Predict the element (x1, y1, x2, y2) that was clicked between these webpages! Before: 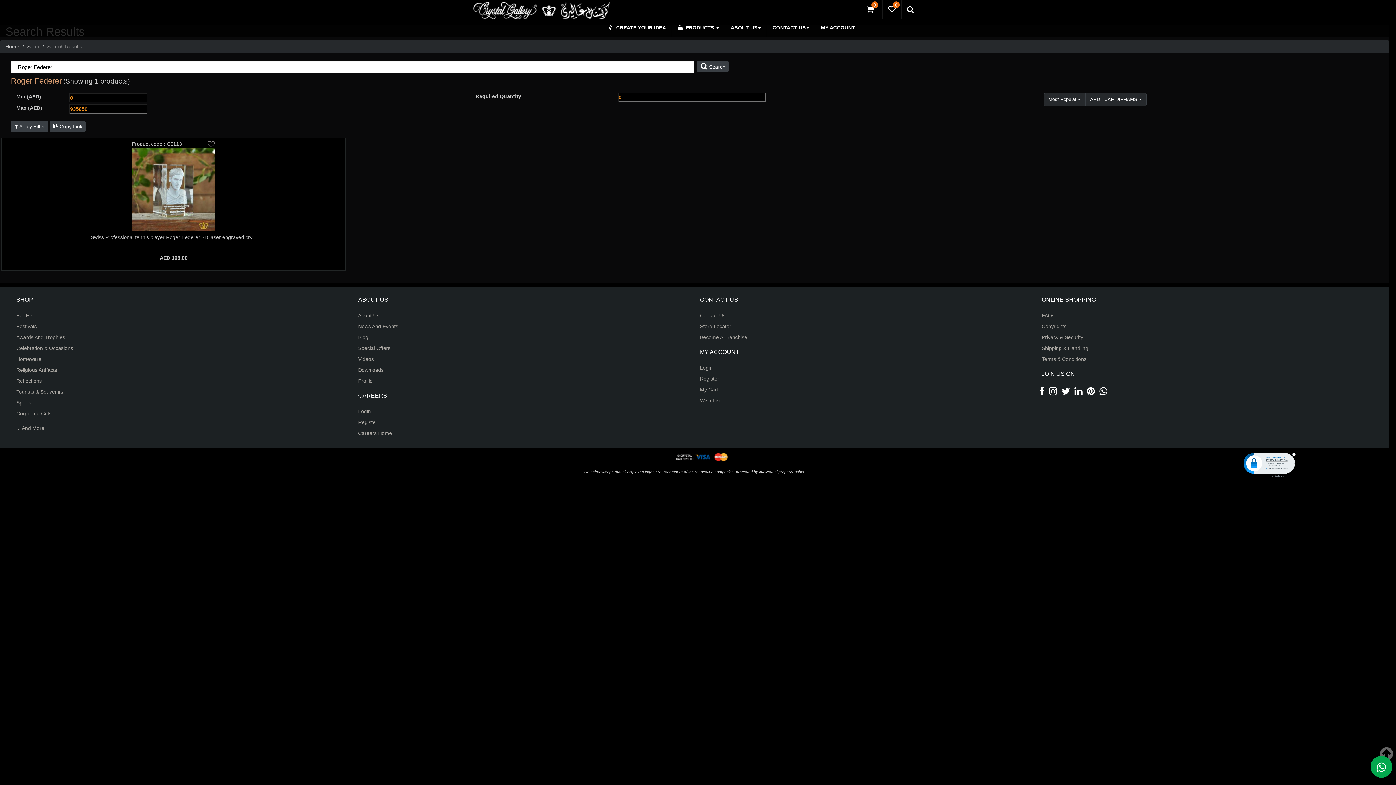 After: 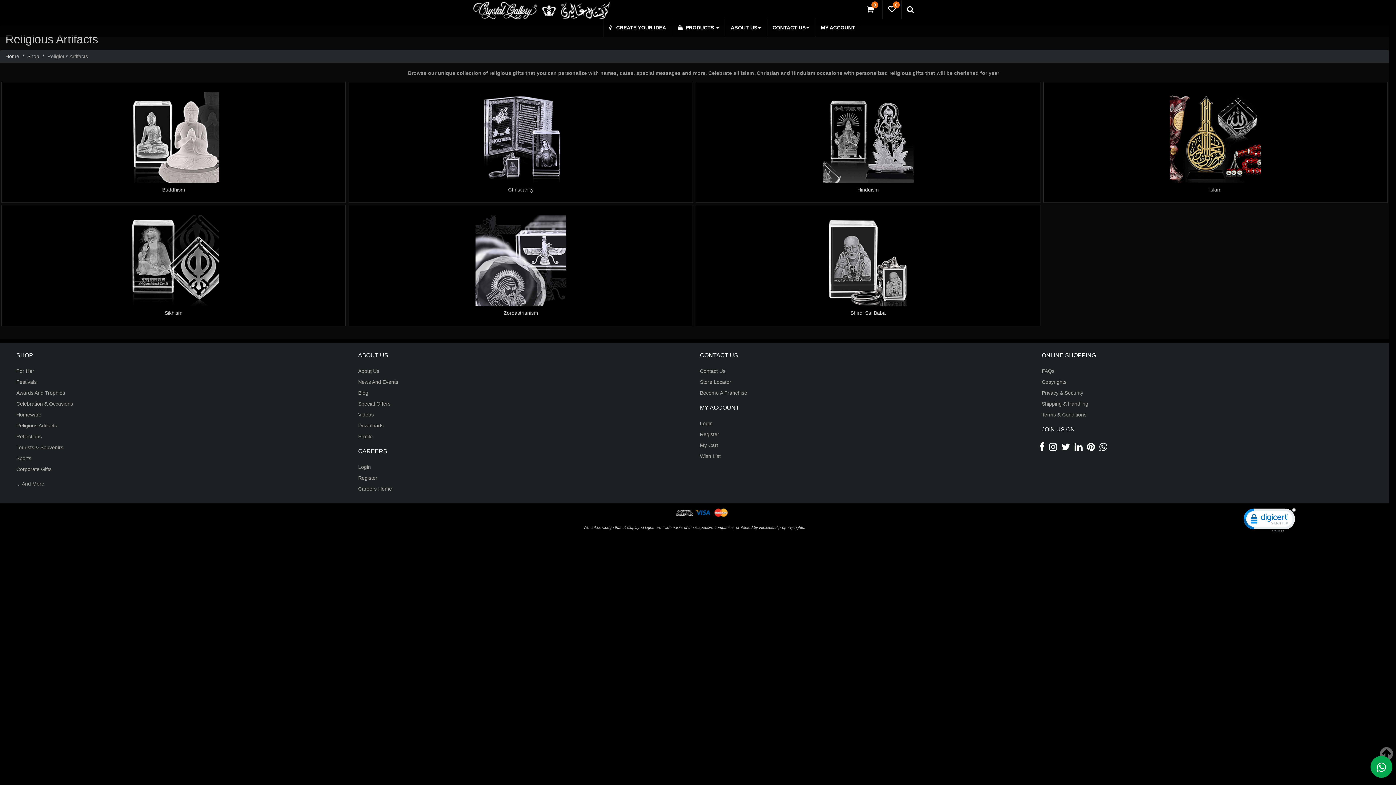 Action: label: Religious Artifacts bbox: (16, 367, 57, 373)